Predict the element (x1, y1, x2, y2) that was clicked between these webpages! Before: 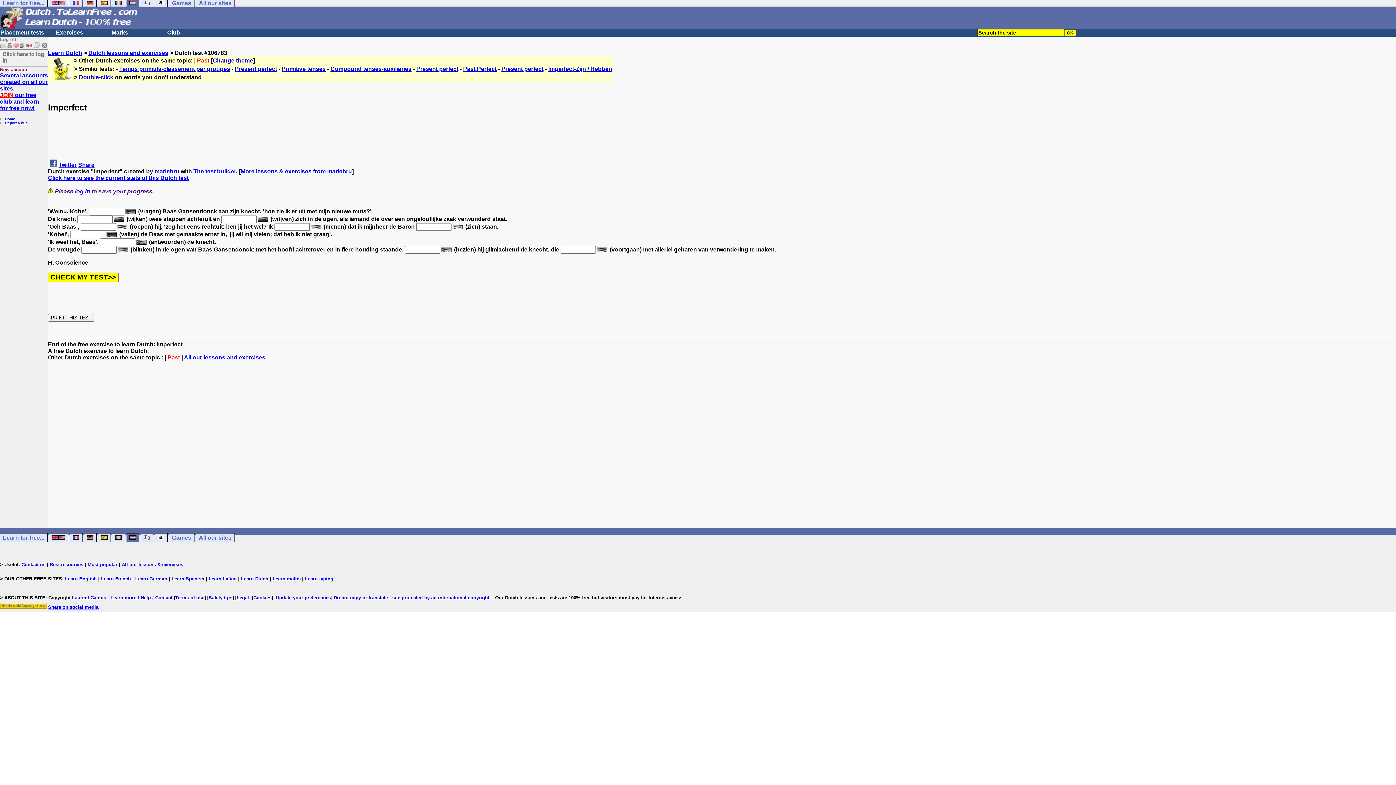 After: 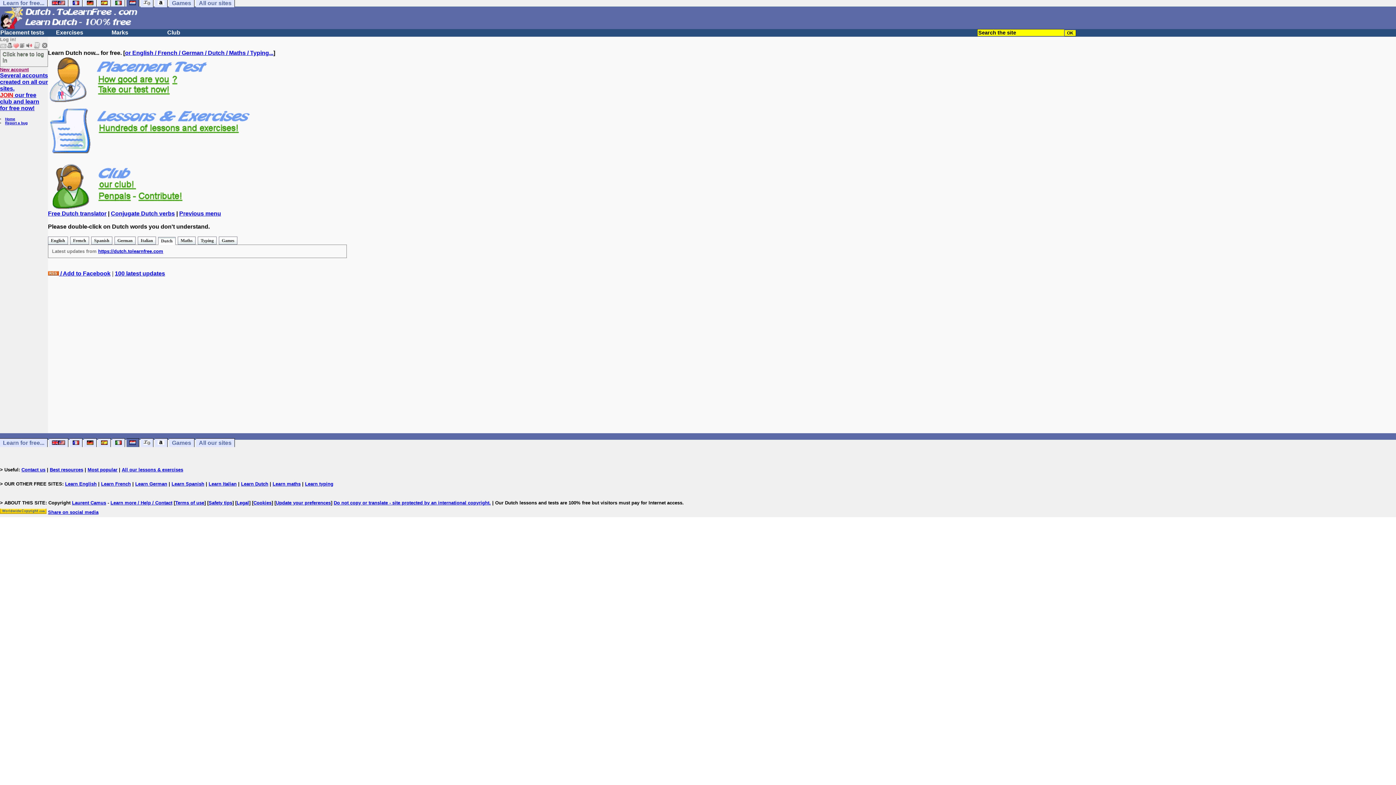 Action: bbox: (48, 49, 82, 56) label: Learn Dutch